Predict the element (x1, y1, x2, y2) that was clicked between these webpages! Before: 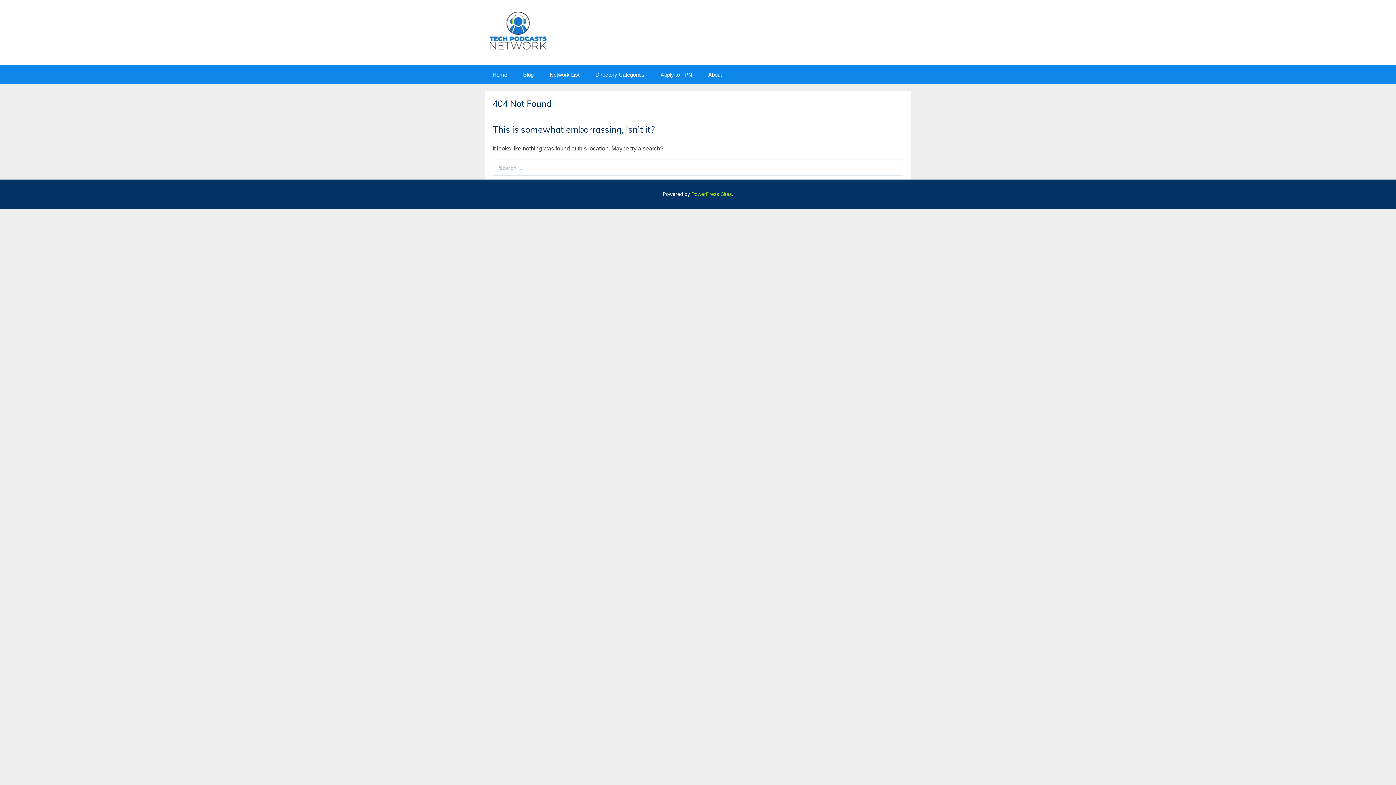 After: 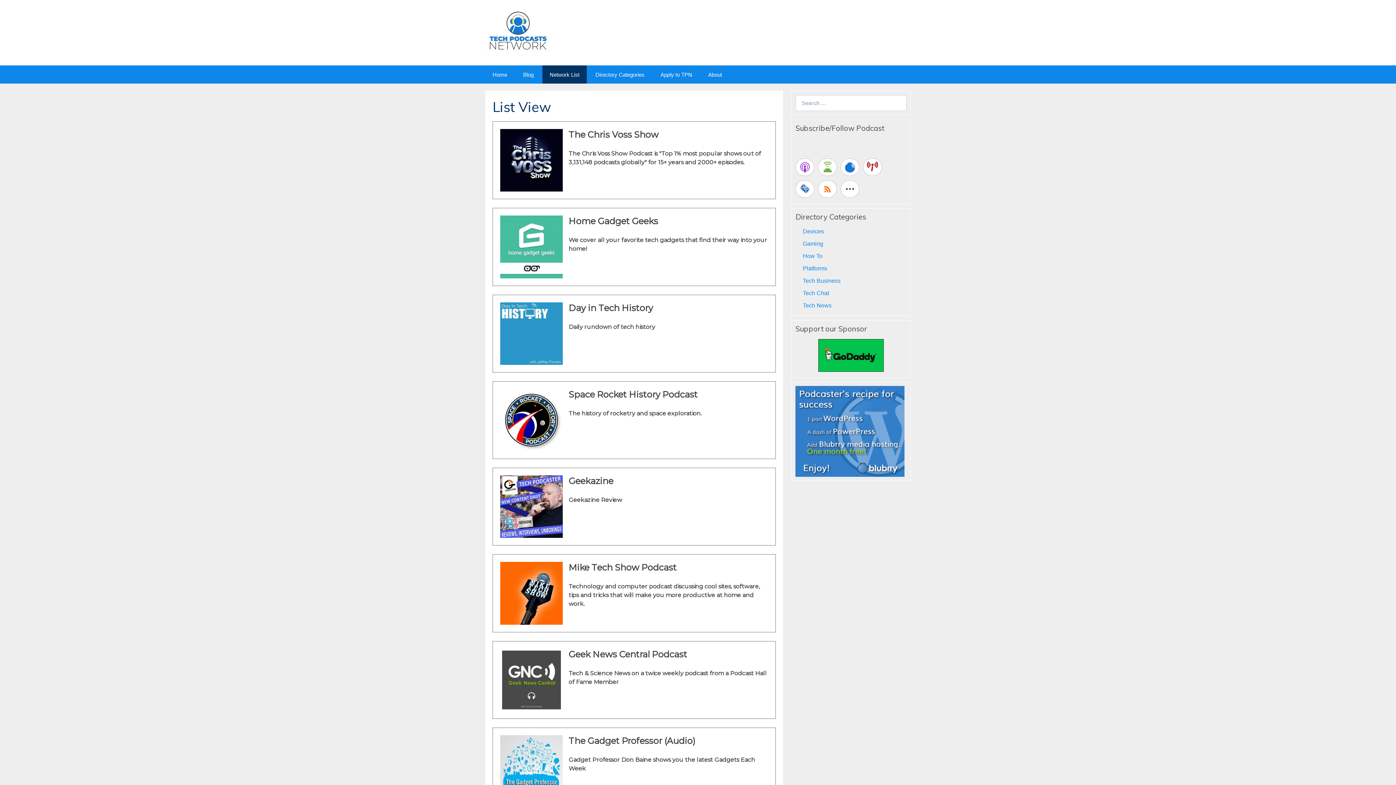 Action: bbox: (542, 65, 586, 83) label: Network List